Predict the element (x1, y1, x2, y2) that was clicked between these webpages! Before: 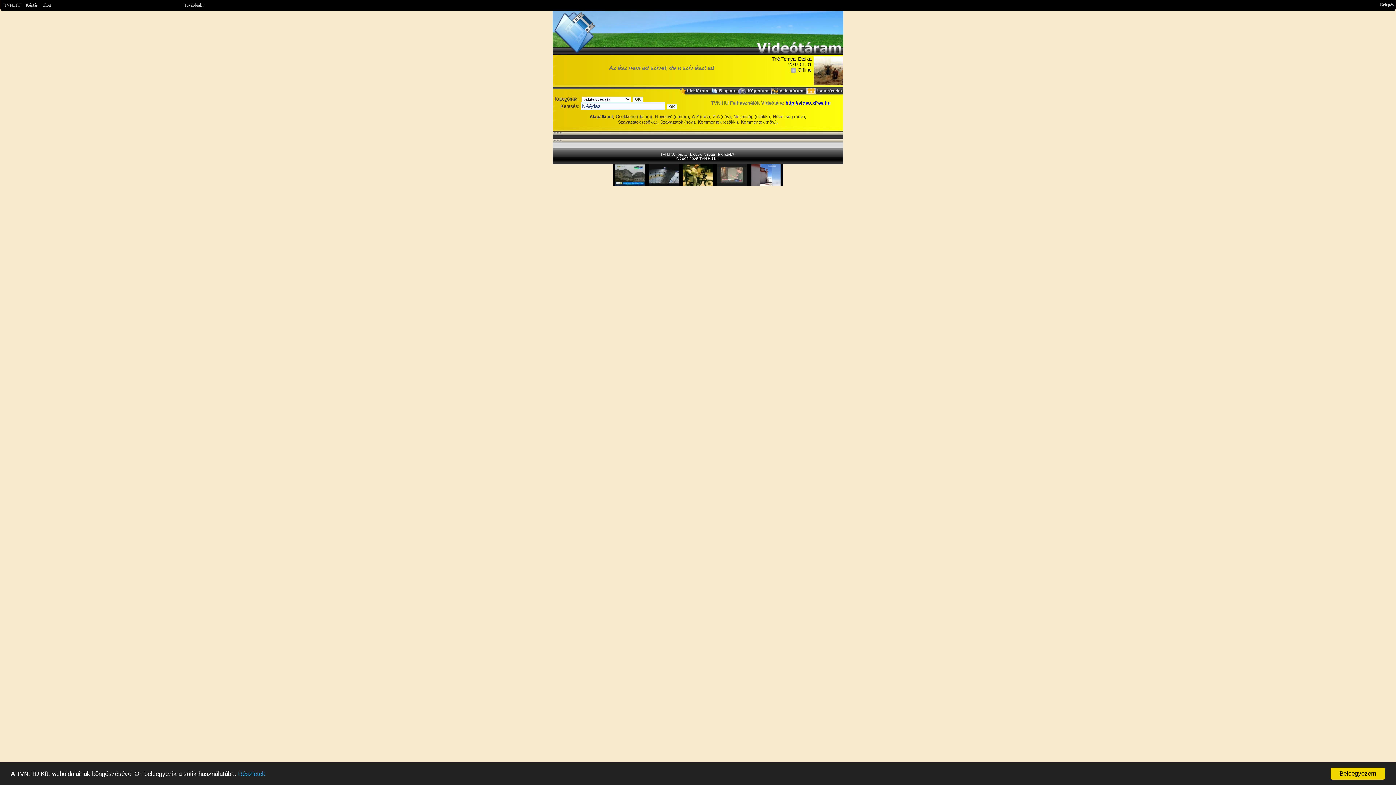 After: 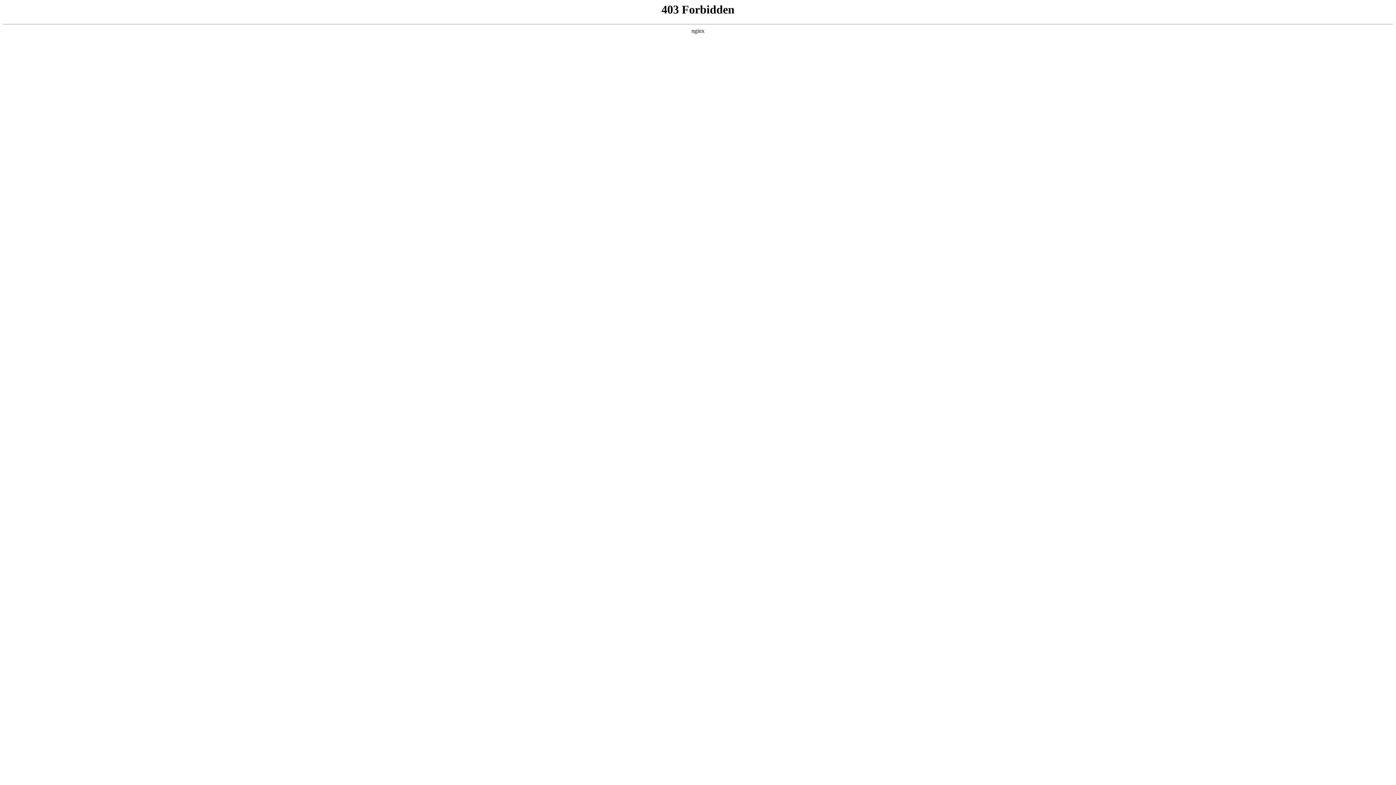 Action: label: Blogom bbox: (719, 87, 735, 93)